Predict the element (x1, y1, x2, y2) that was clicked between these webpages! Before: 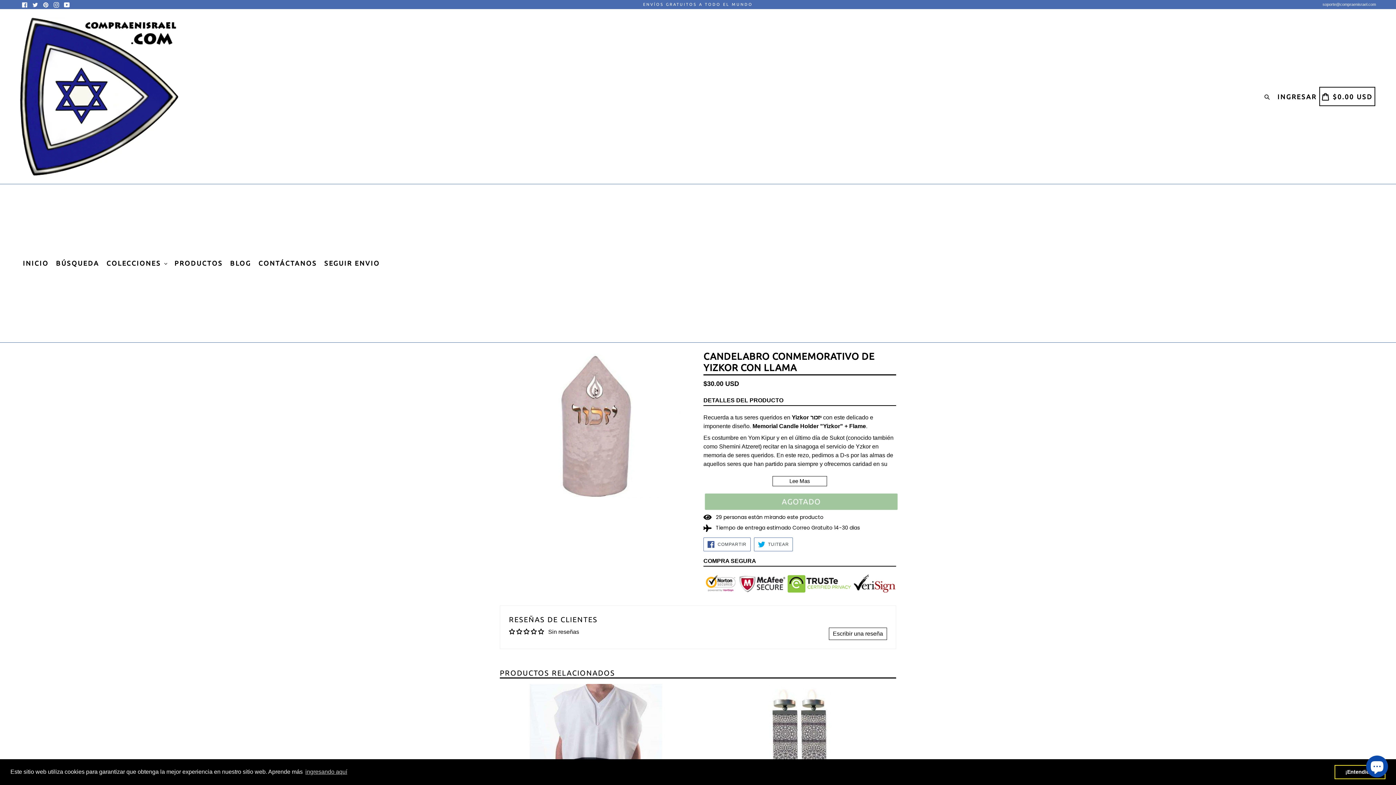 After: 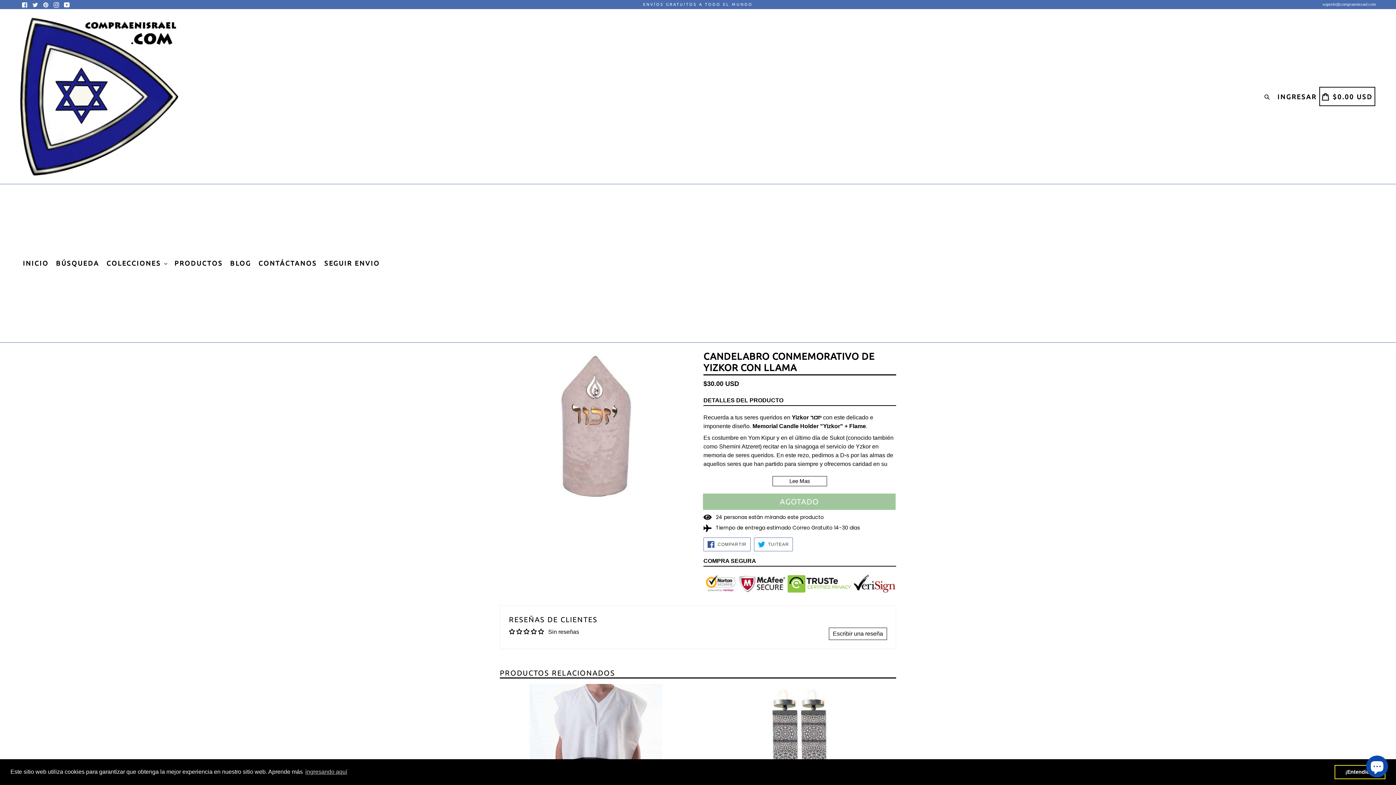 Action: bbox: (829, 627, 887, 640) label: Escribir una reseña